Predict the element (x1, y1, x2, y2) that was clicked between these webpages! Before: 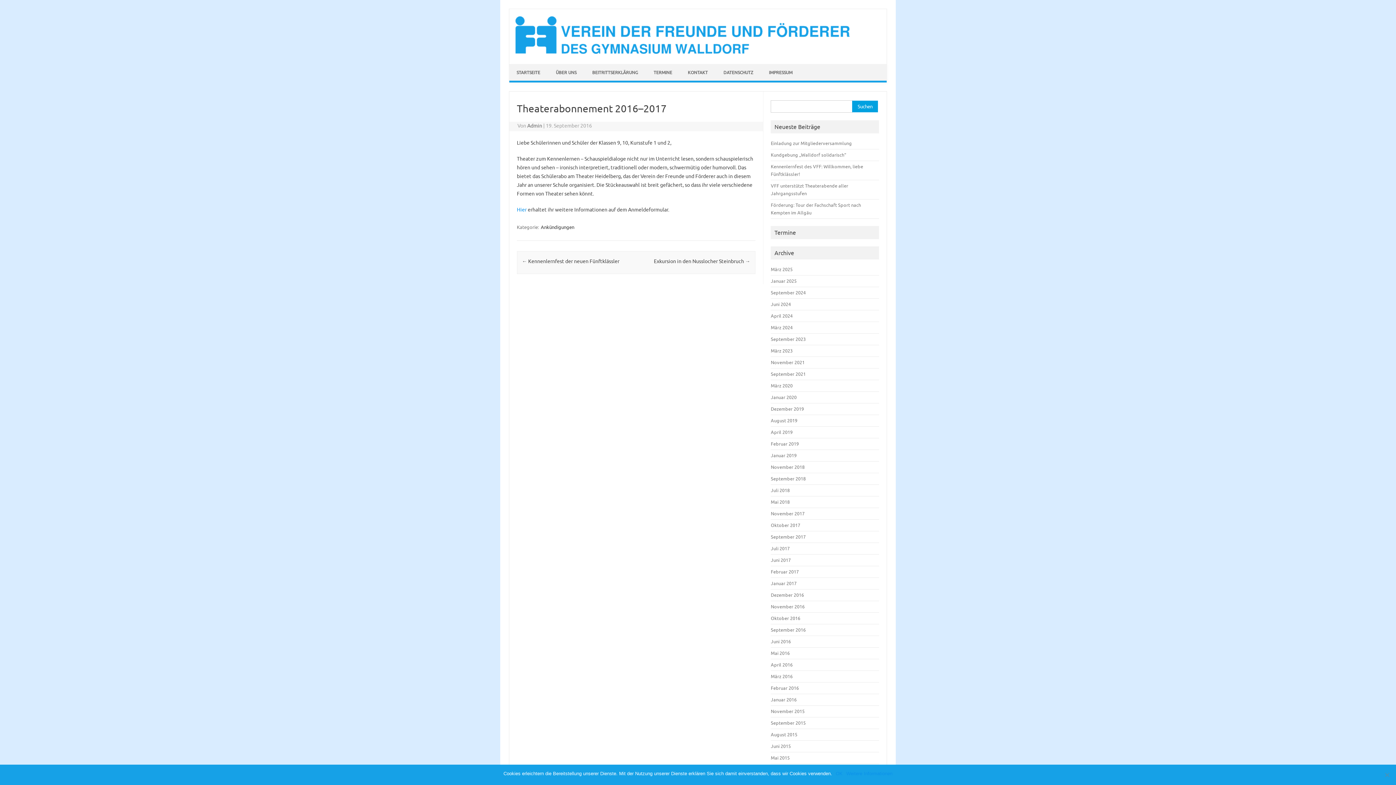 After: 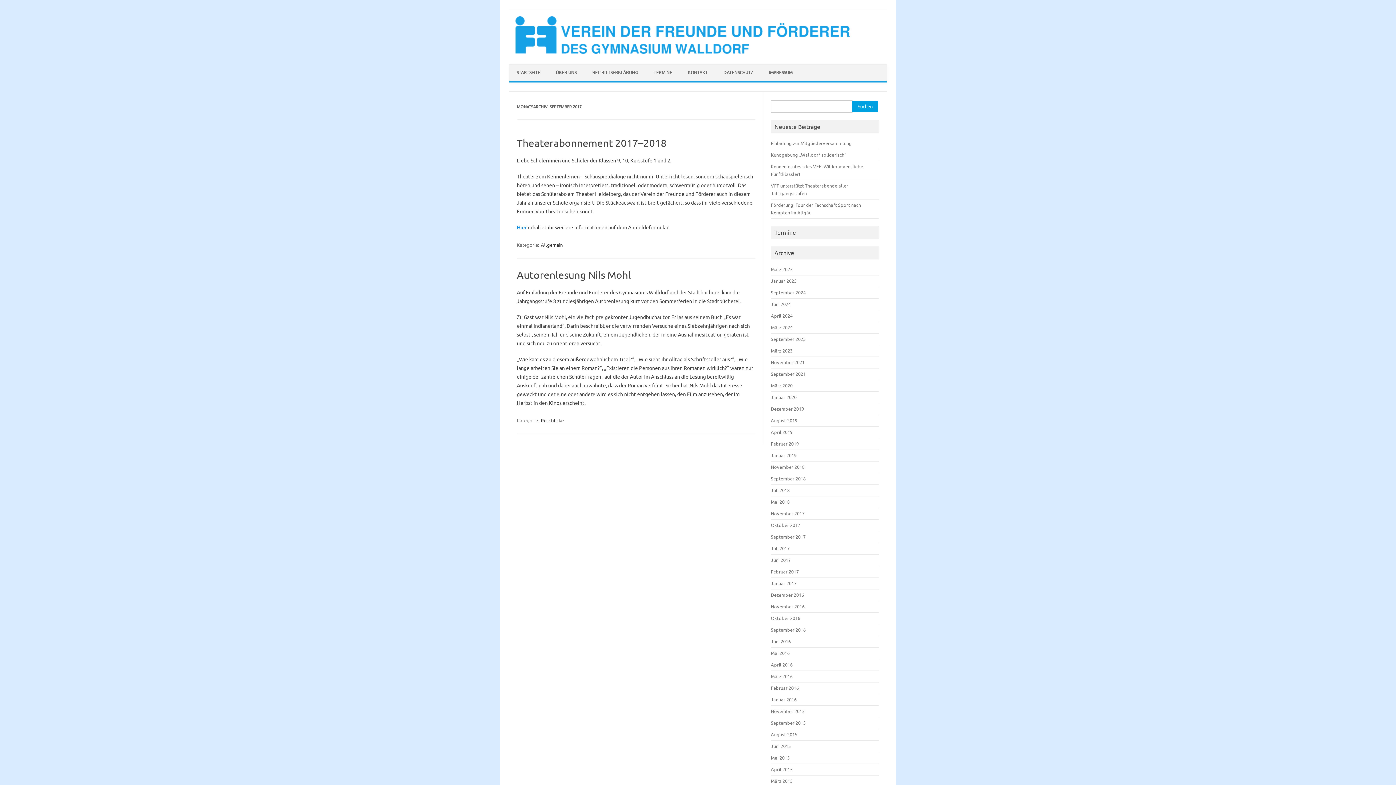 Action: bbox: (771, 534, 805, 540) label: September 2017